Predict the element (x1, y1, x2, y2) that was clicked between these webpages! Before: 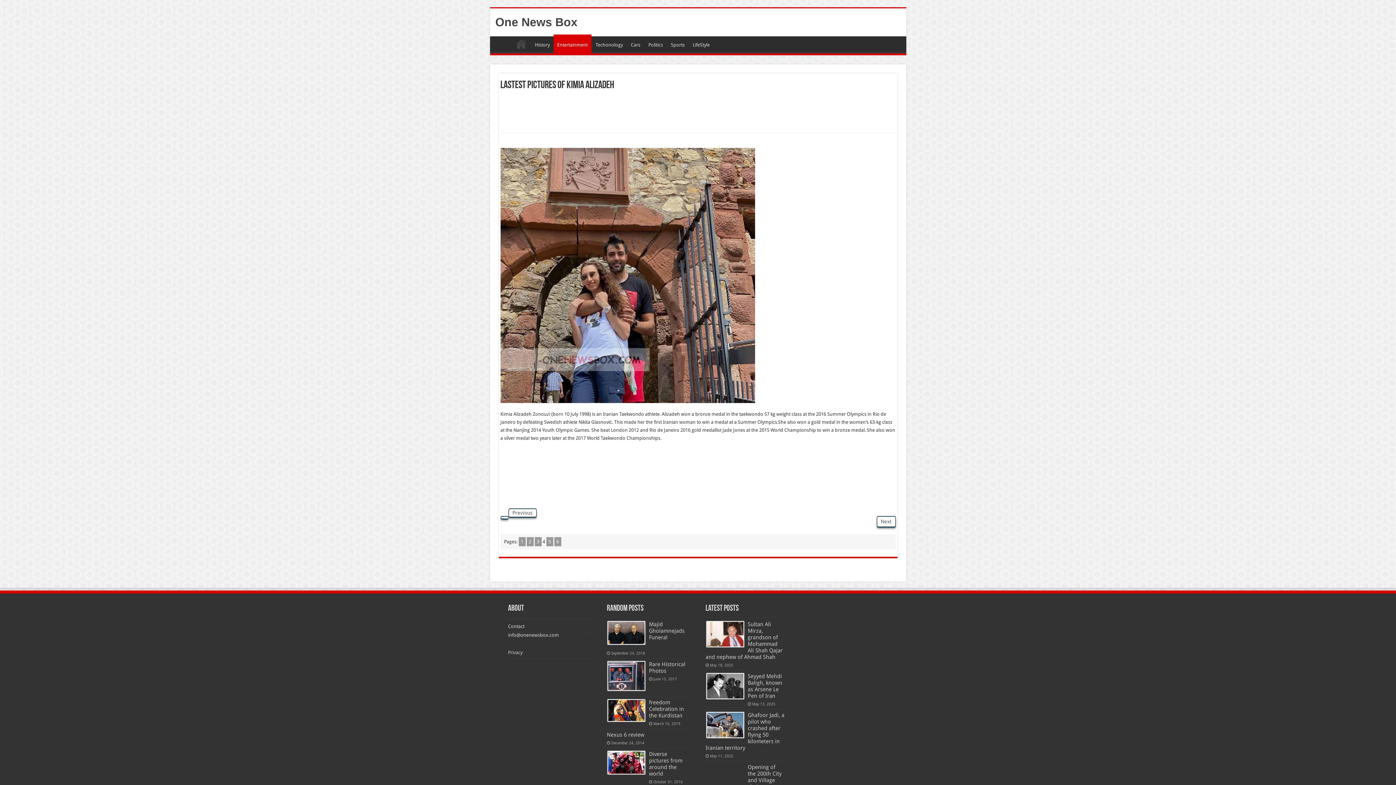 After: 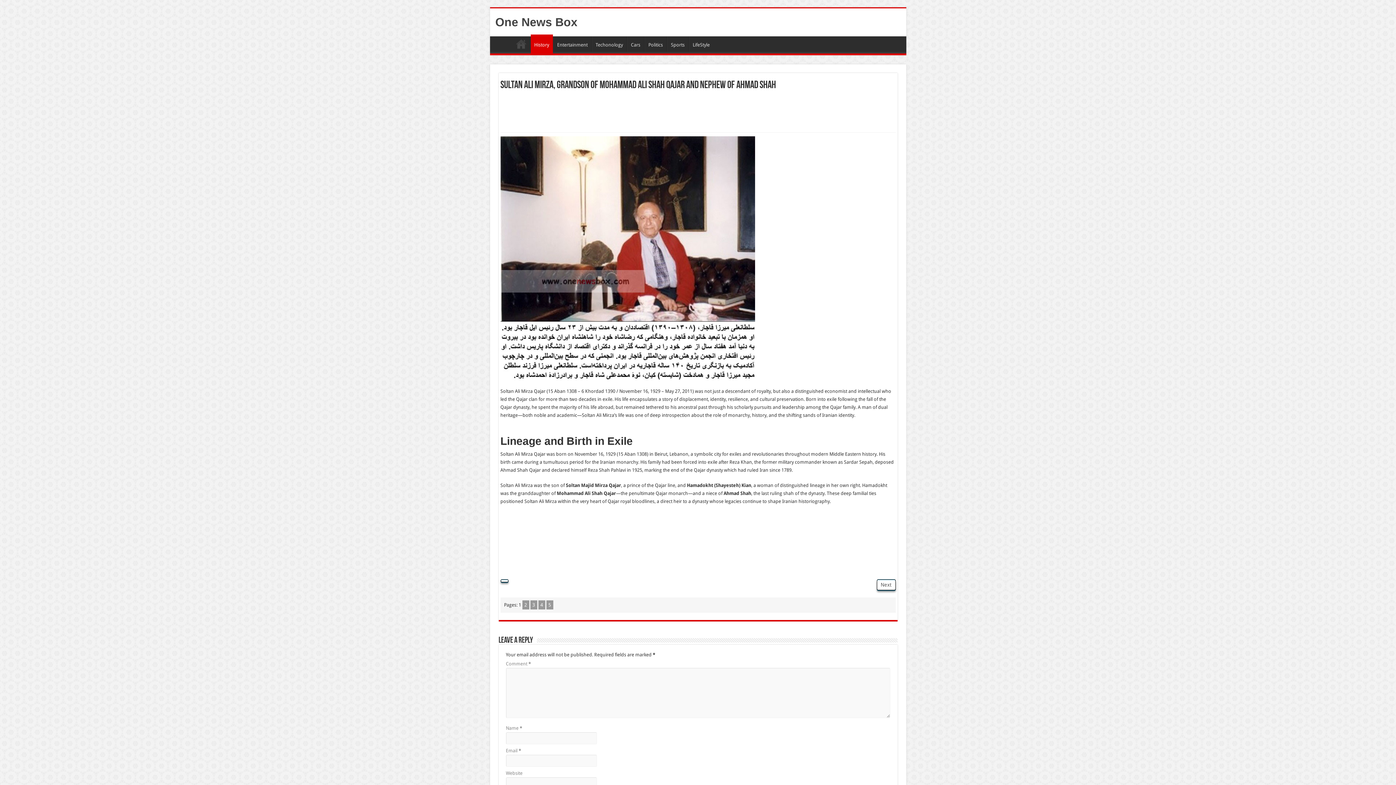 Action: bbox: (707, 622, 743, 646)